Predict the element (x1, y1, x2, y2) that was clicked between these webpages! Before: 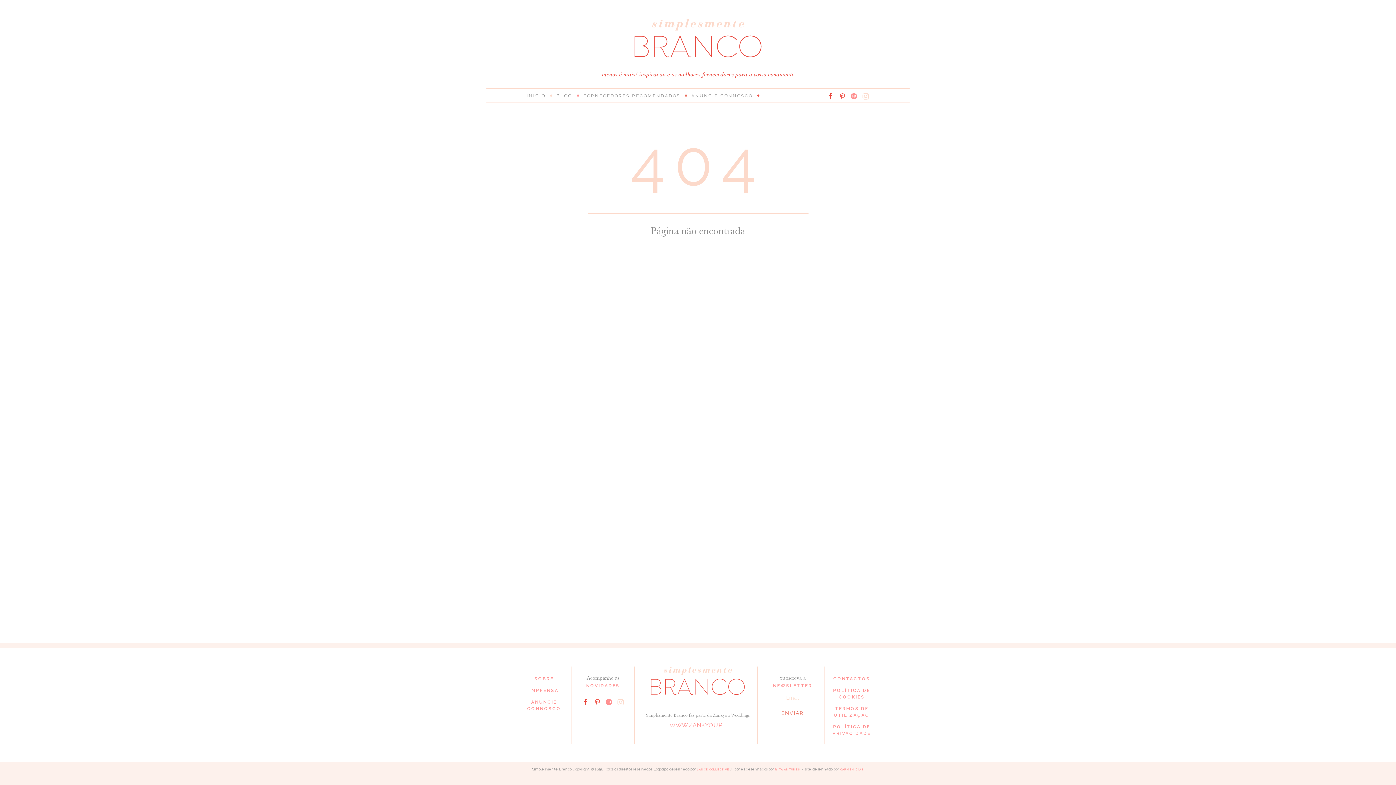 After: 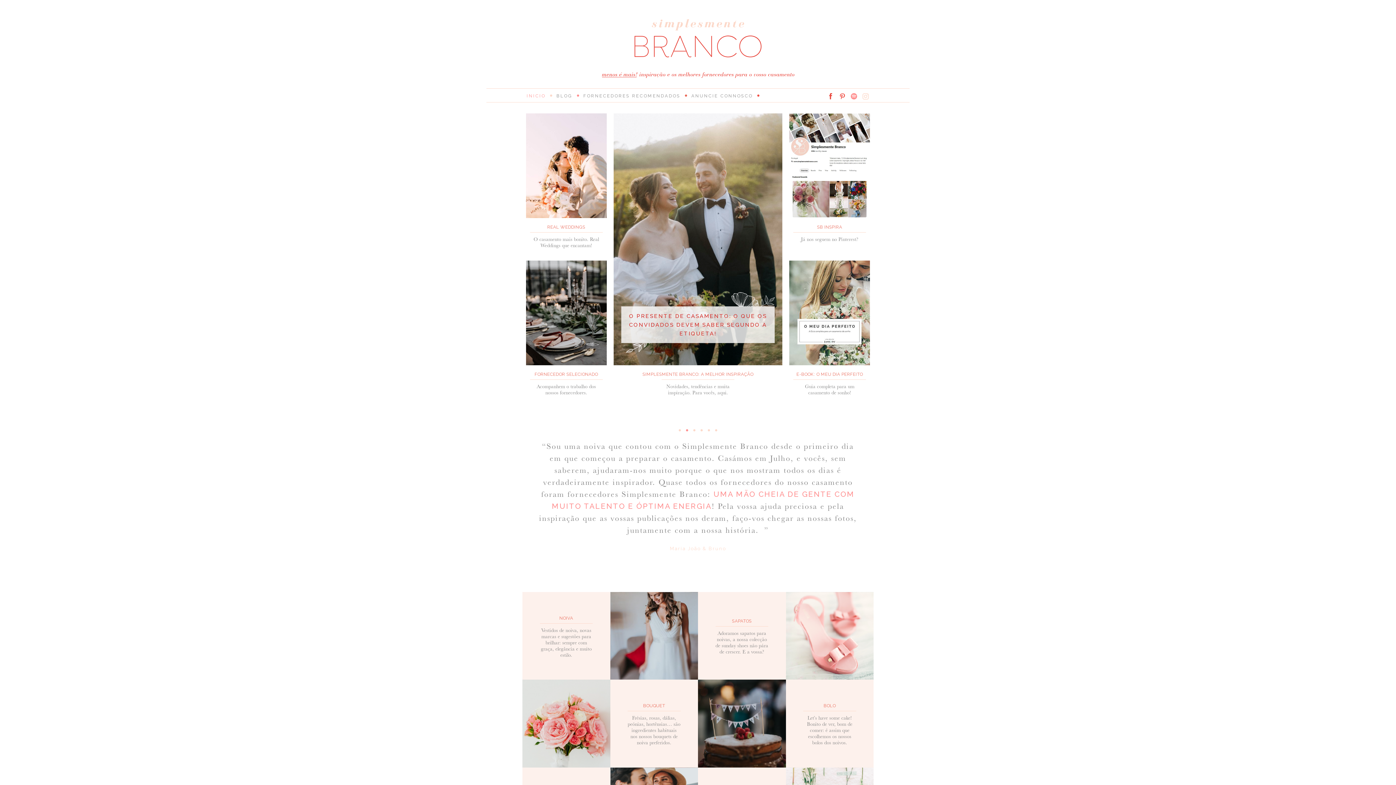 Action: bbox: (634, 16, 761, 59) label: SIMPLESMENTE BRANCO: OS MELHORES FORNECEDORES DE CASAMENTO